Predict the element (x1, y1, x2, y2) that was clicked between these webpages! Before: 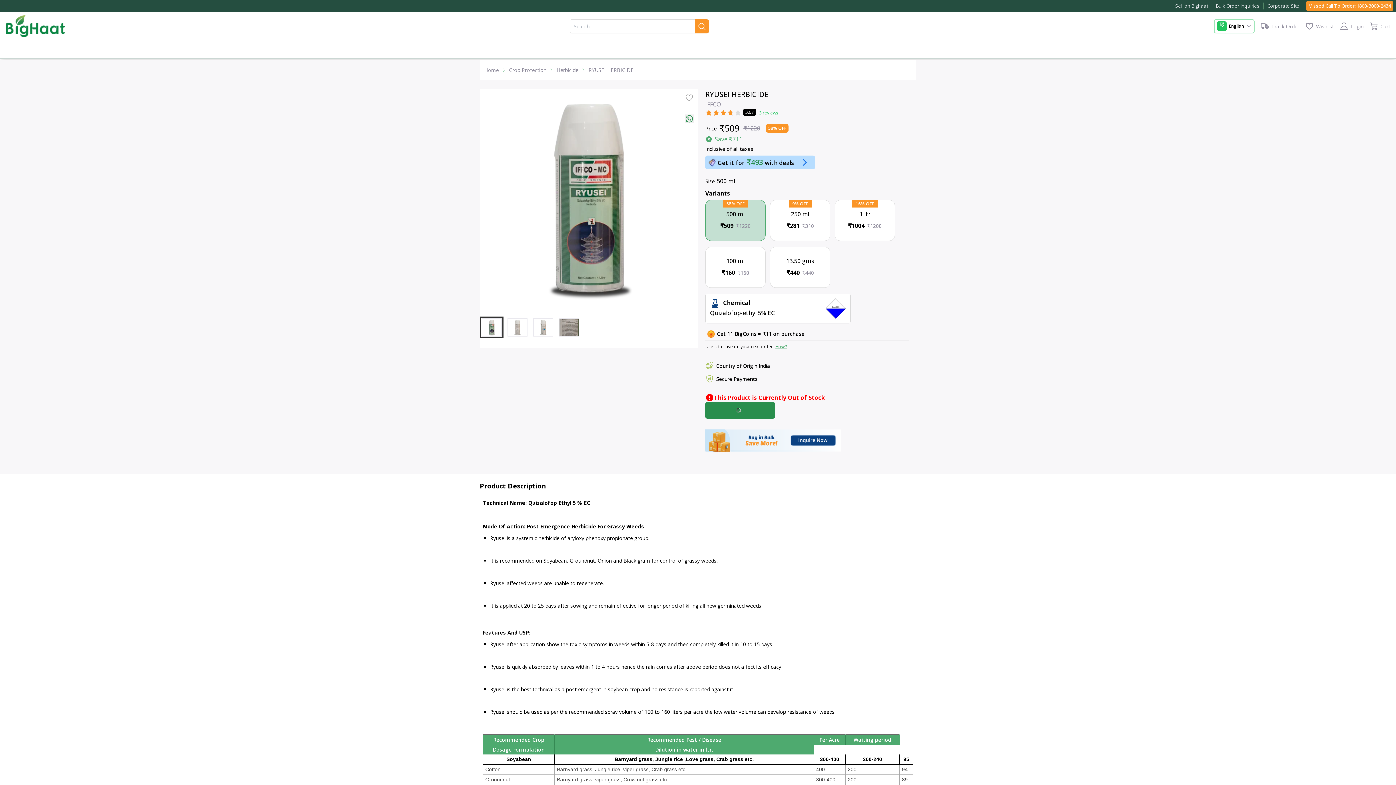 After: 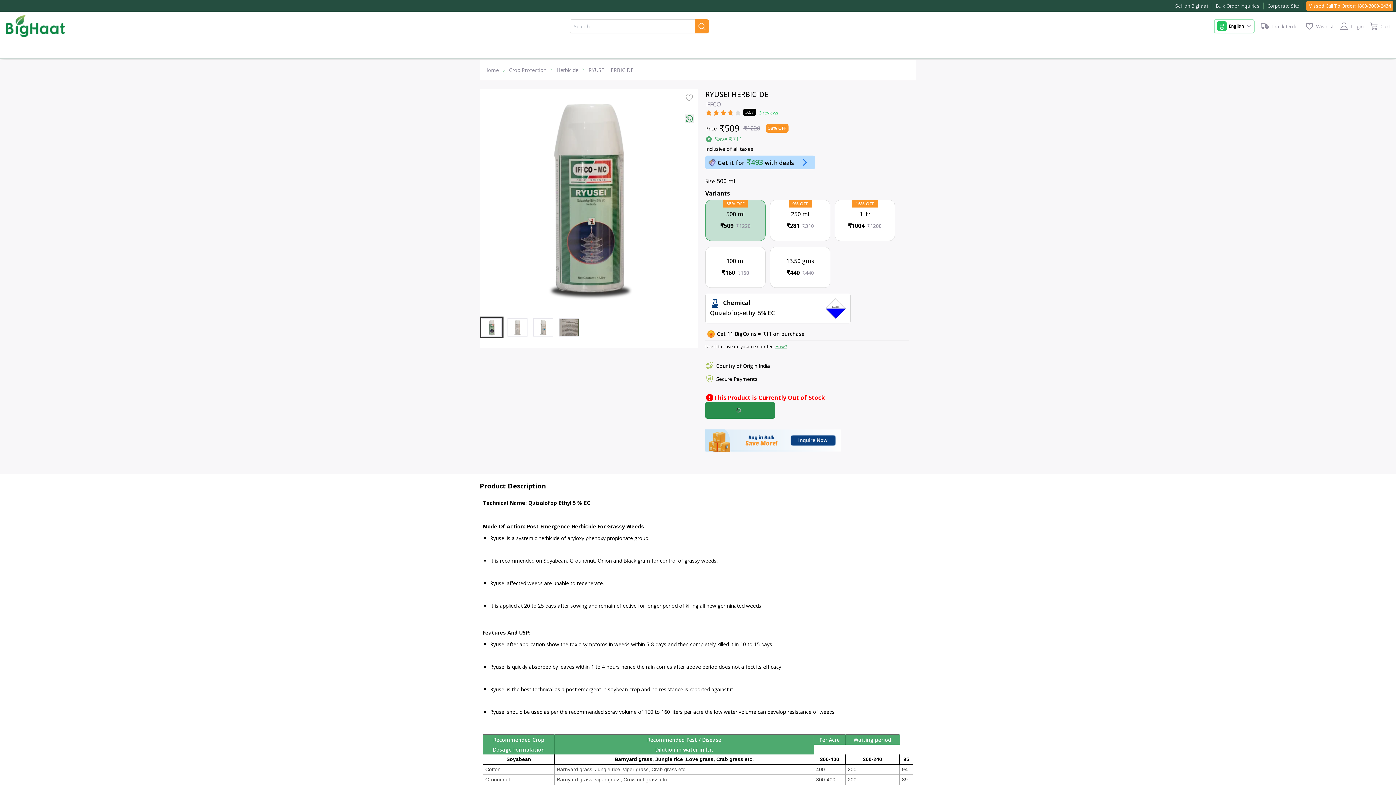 Action: bbox: (480, 316, 503, 338) label: slide item 1